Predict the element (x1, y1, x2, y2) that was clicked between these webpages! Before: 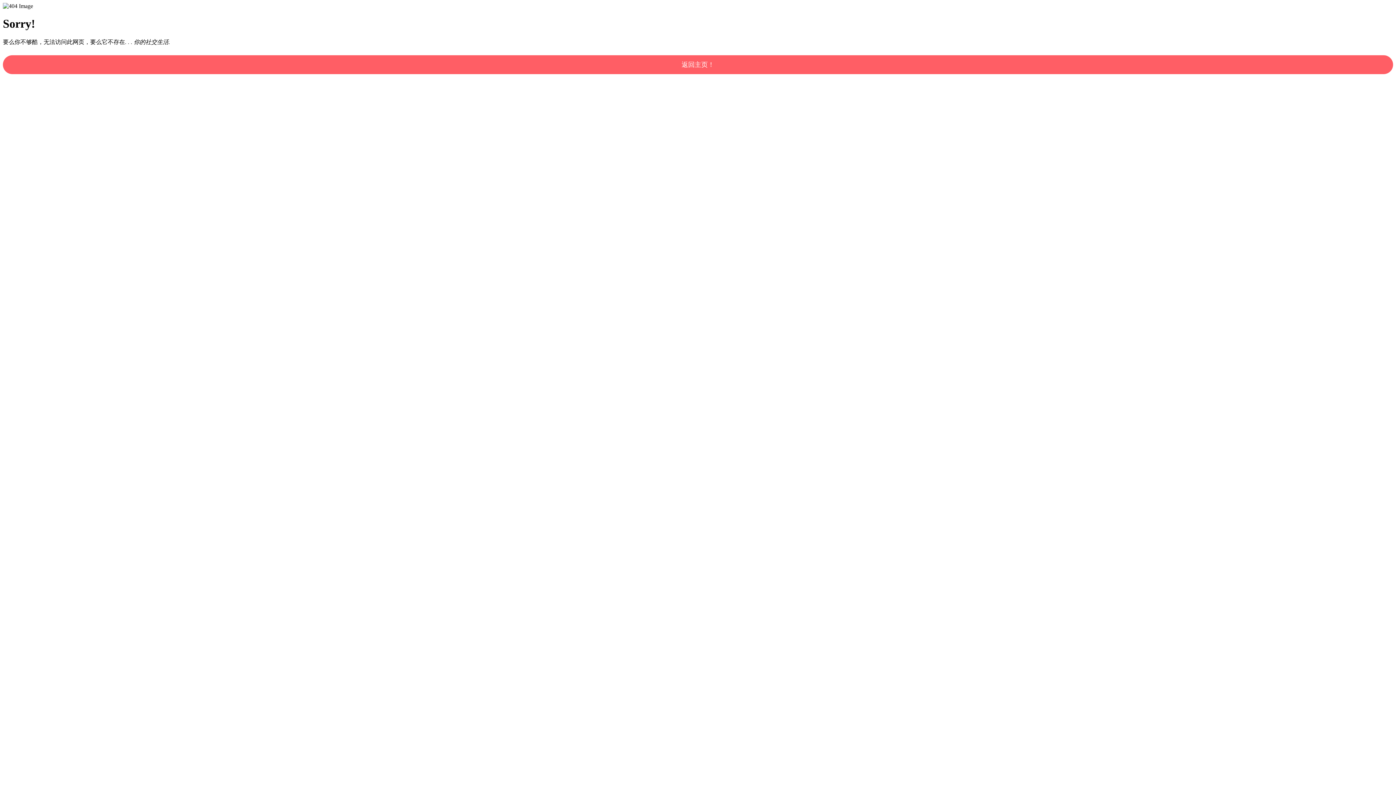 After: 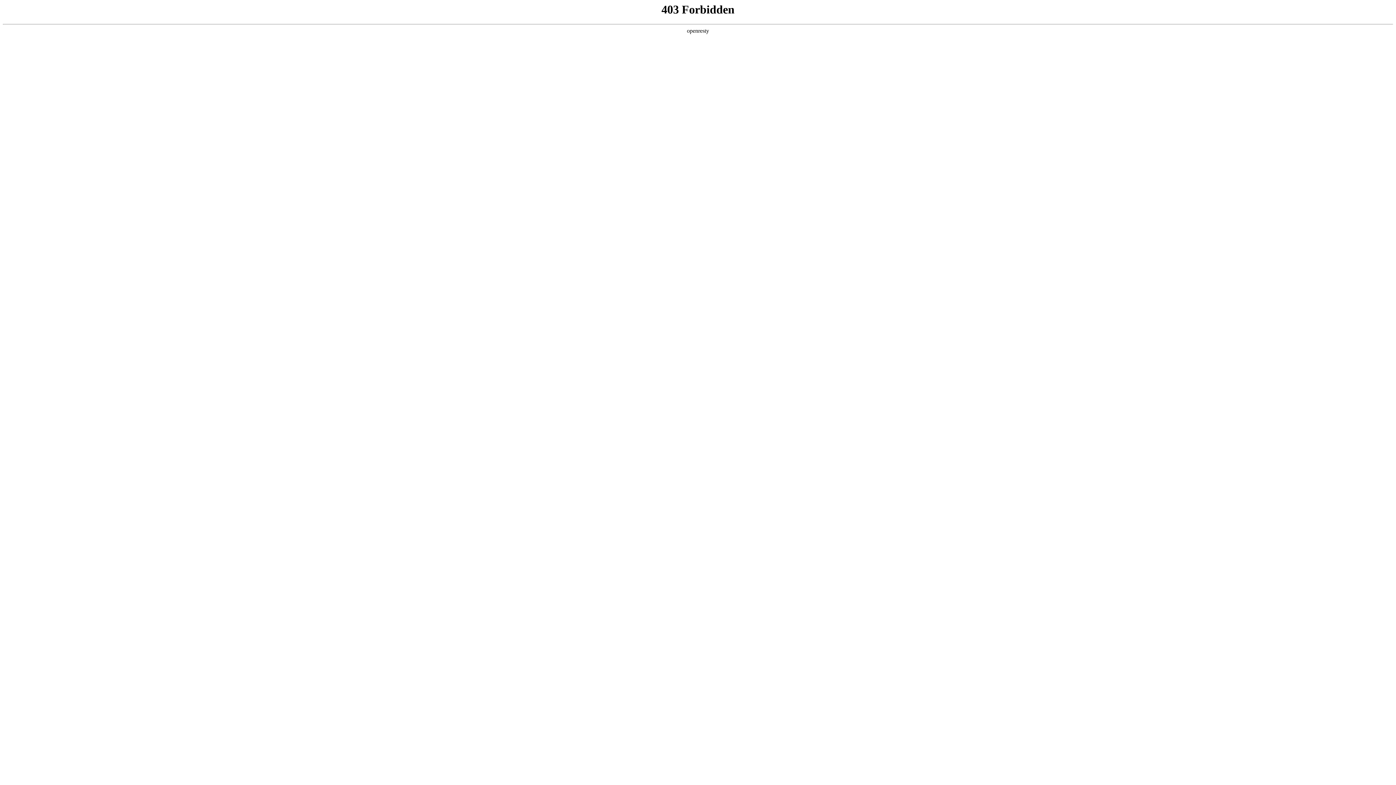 Action: bbox: (2, 55, 1393, 74) label: 返回主页！